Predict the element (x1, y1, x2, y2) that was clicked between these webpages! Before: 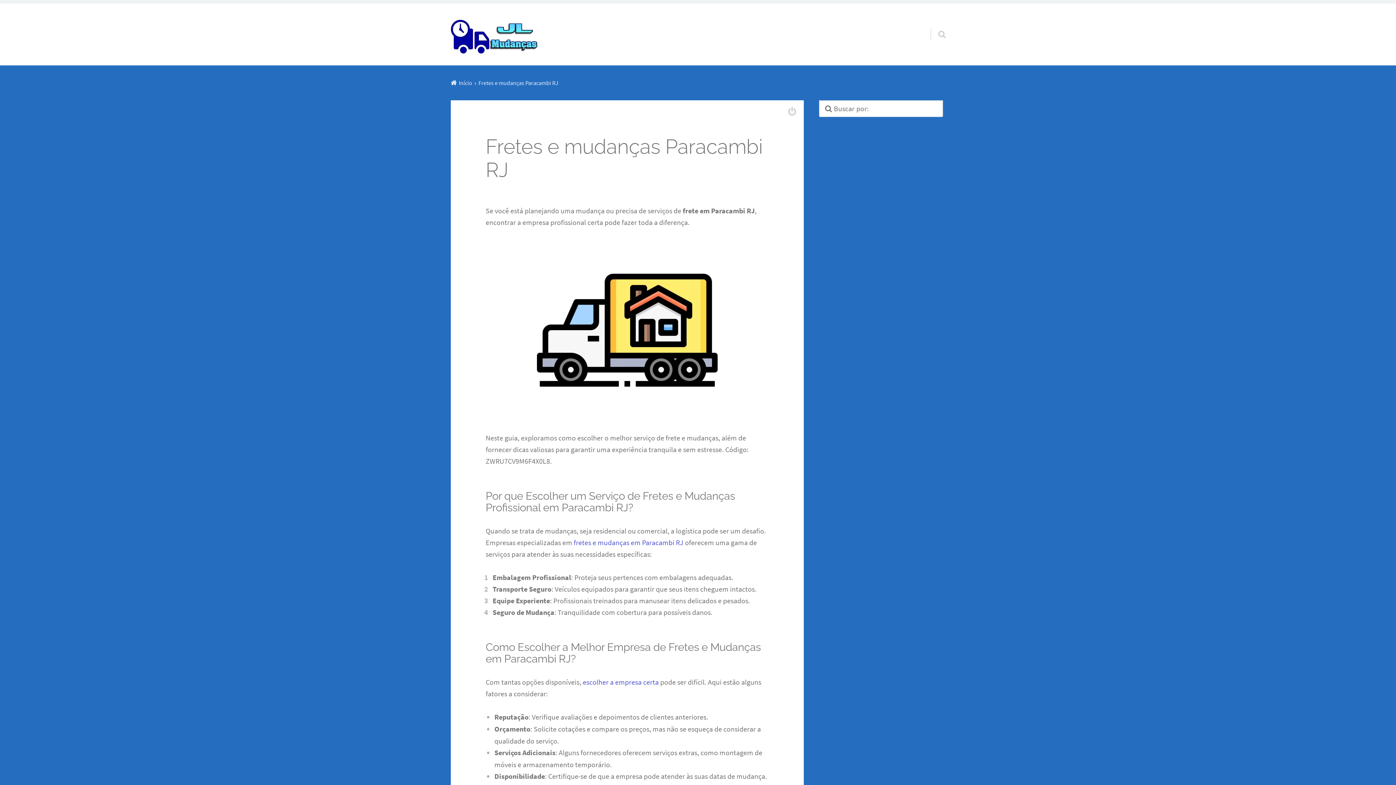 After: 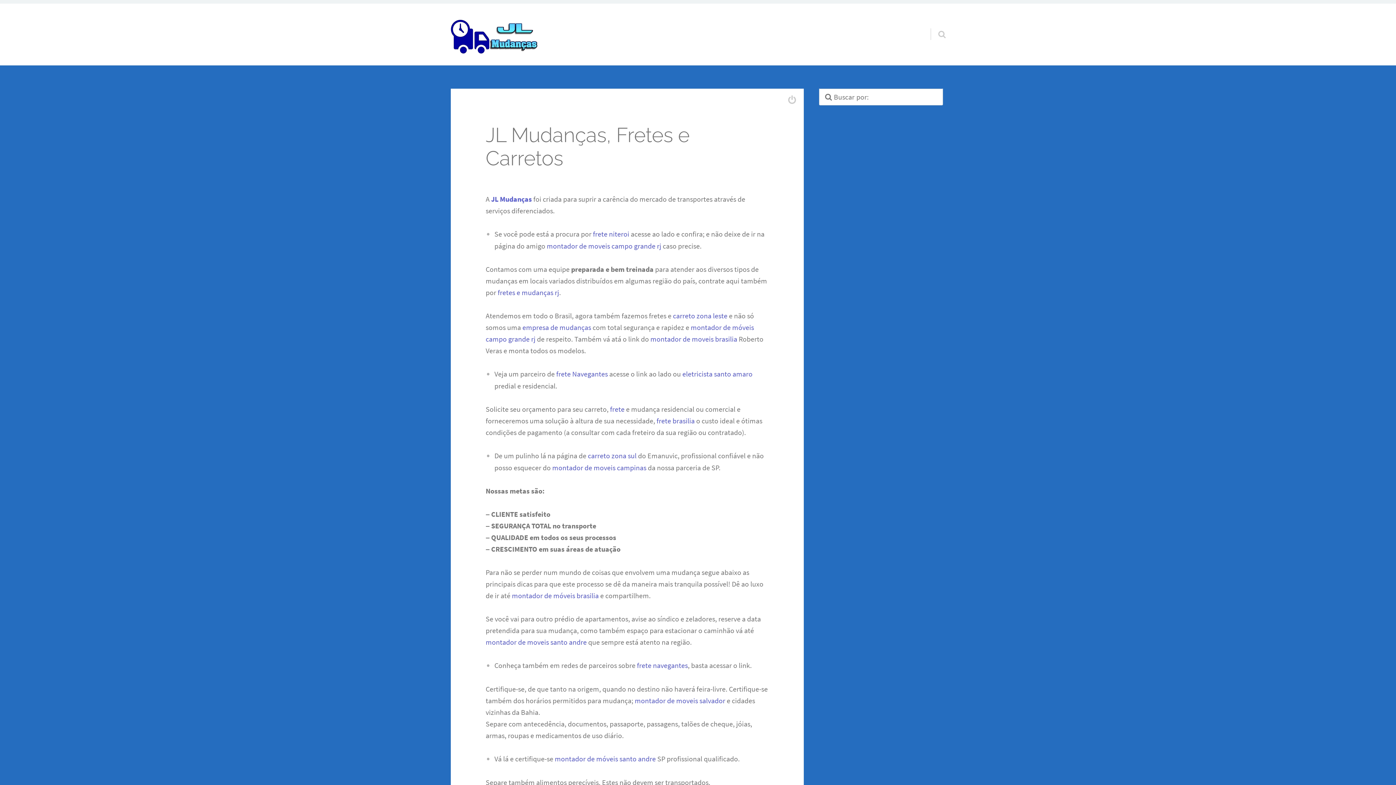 Action: label: Início bbox: (450, 79, 472, 86)